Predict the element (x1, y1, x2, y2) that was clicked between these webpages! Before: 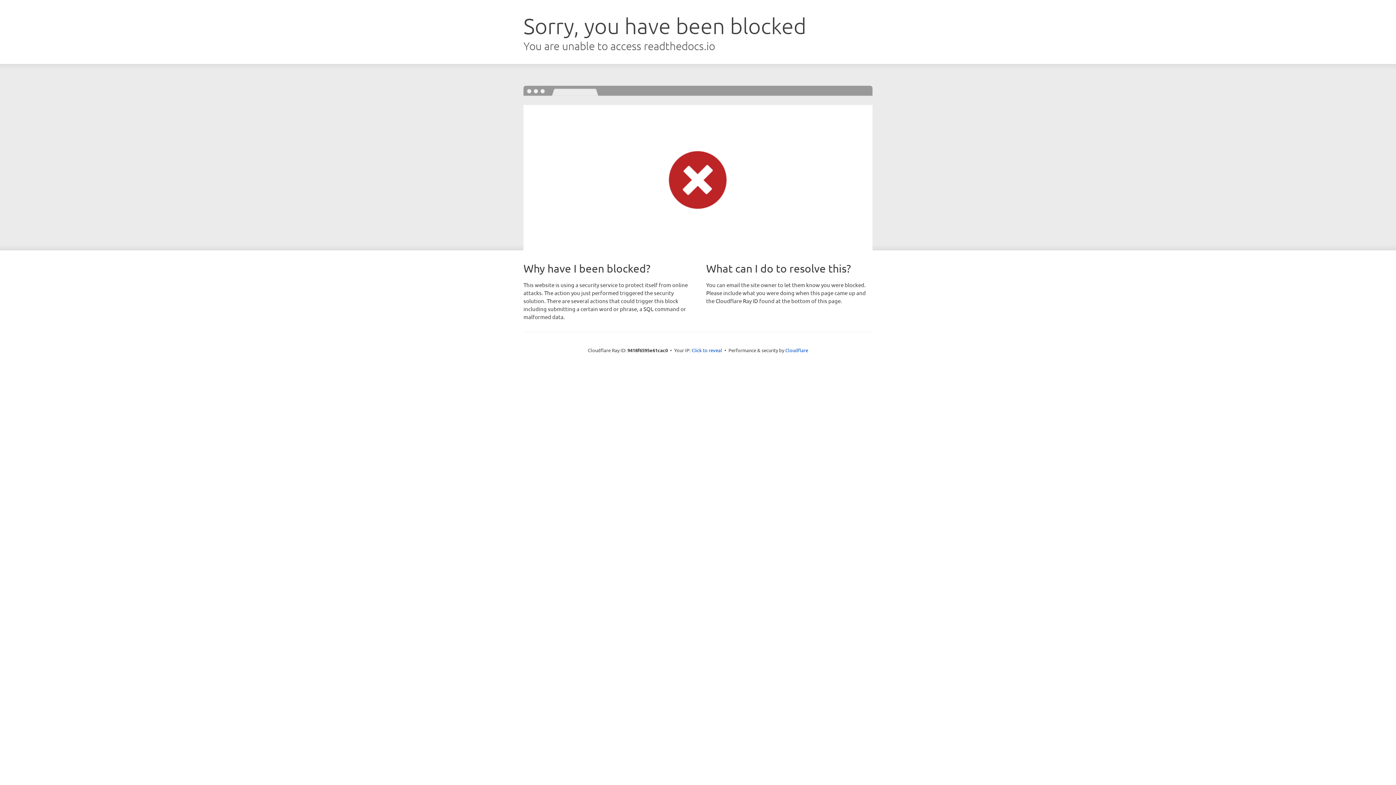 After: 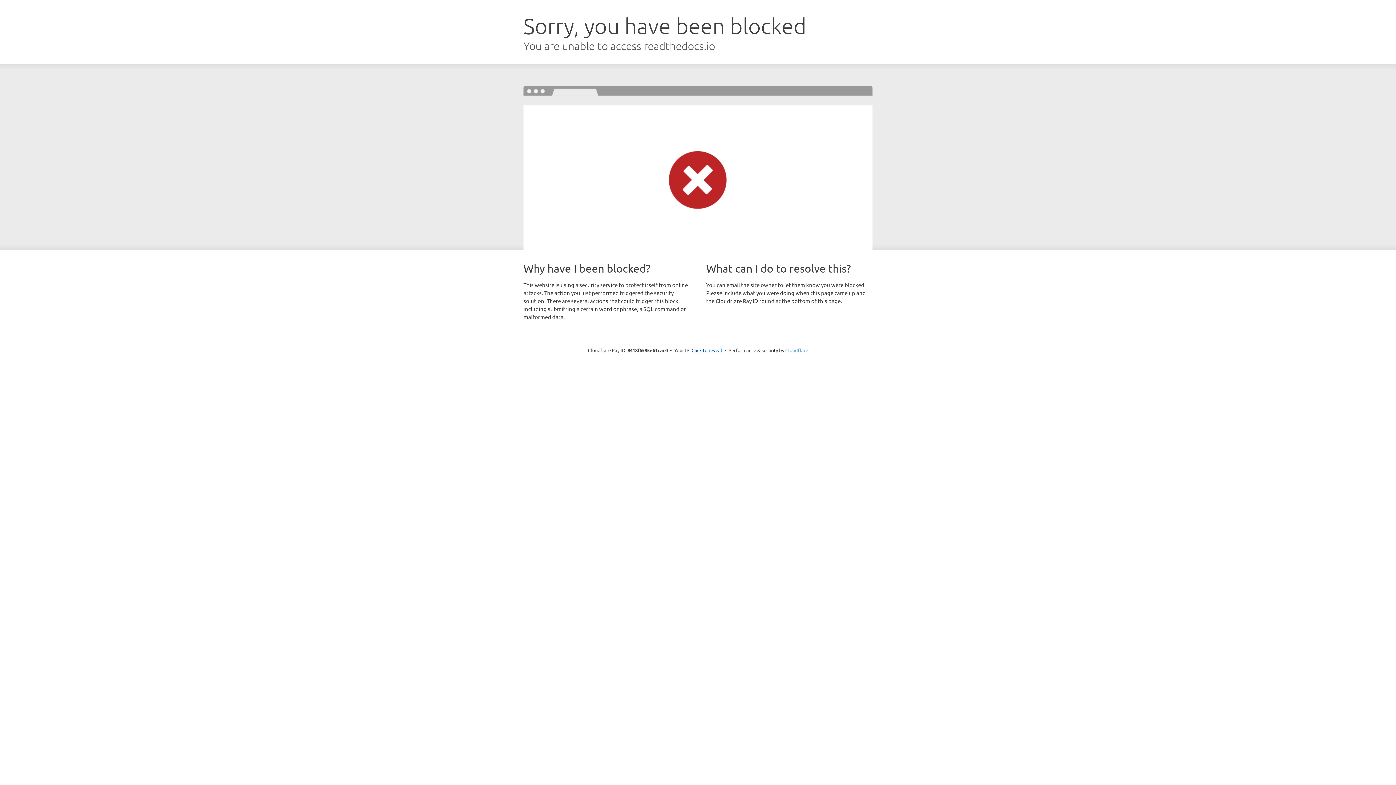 Action: label: Cloudflare bbox: (785, 347, 808, 353)